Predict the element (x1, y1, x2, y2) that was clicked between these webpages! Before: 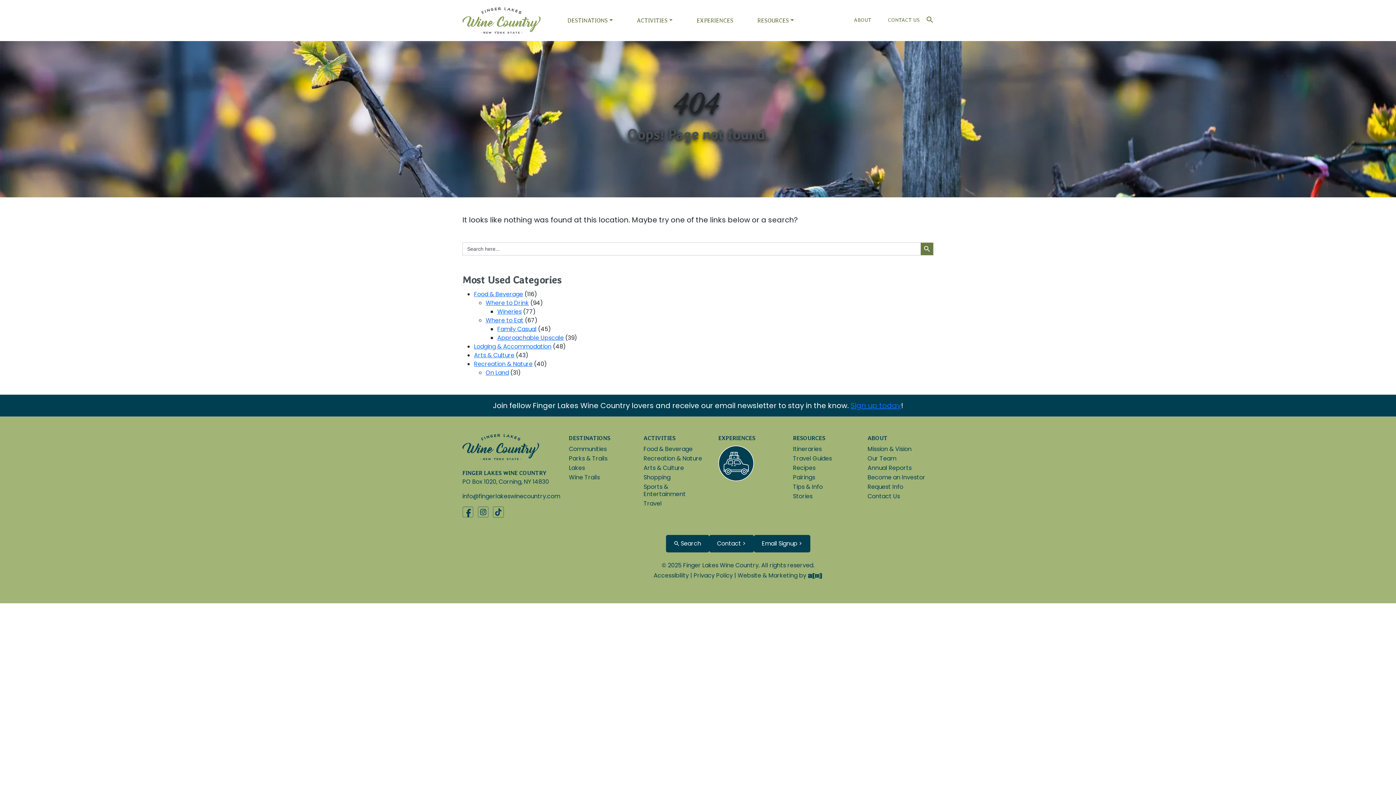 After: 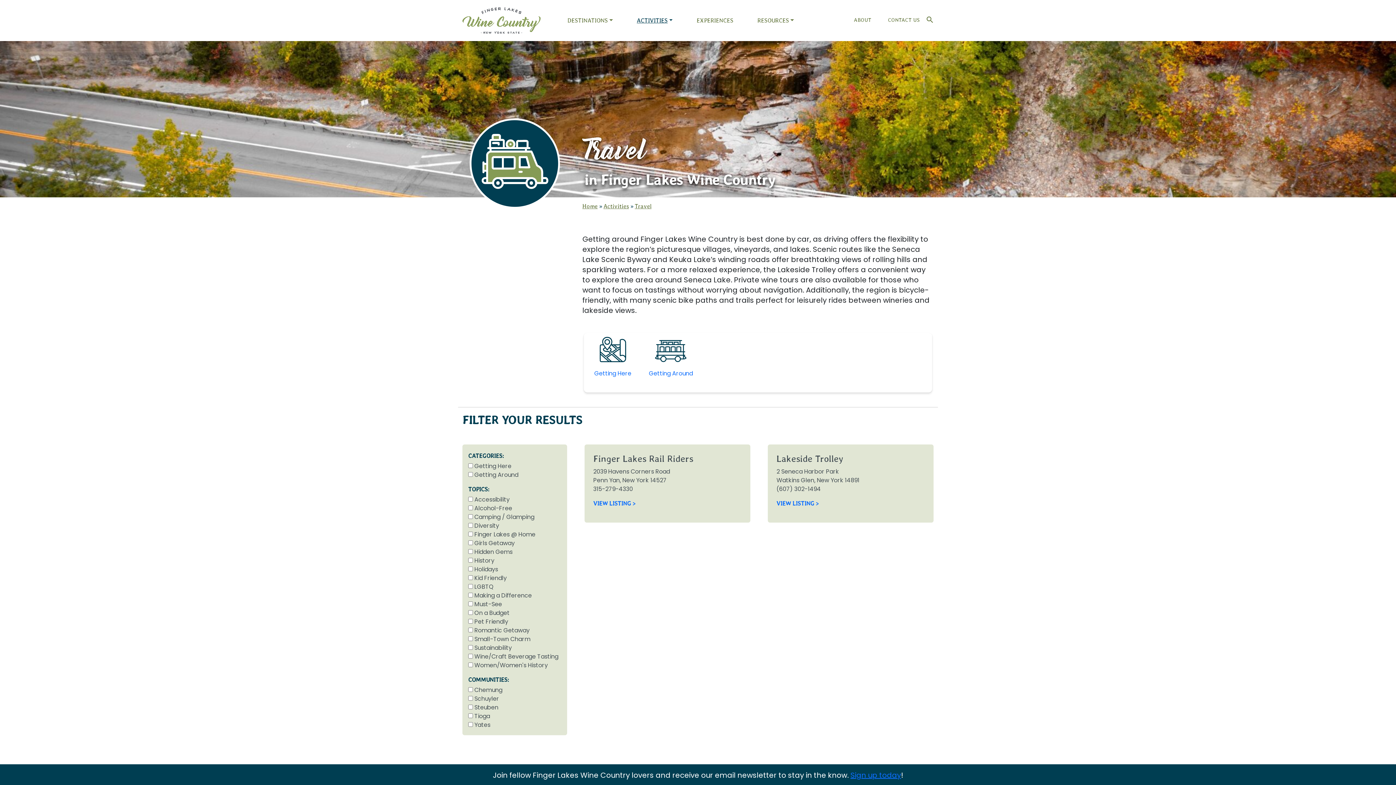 Action: bbox: (643, 499, 661, 508) label: Travel